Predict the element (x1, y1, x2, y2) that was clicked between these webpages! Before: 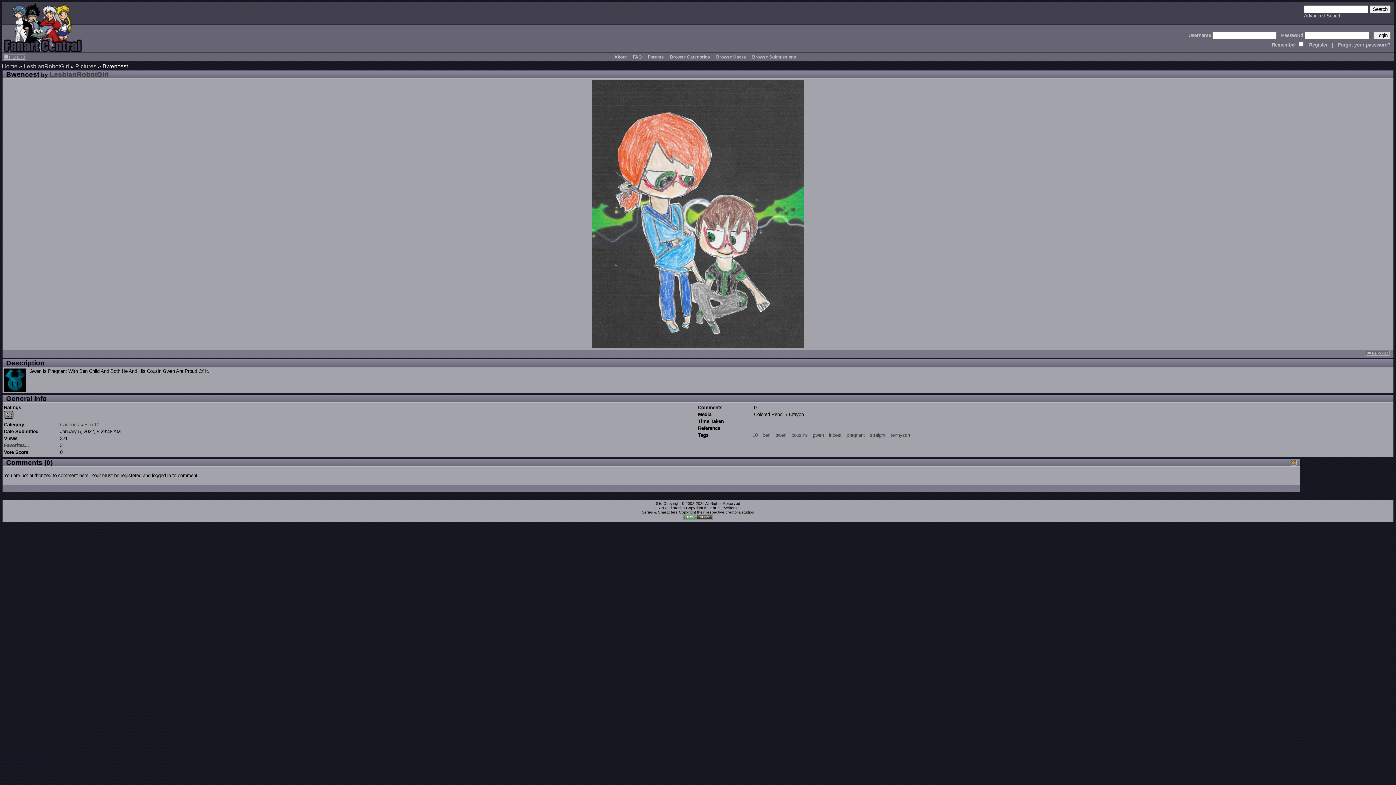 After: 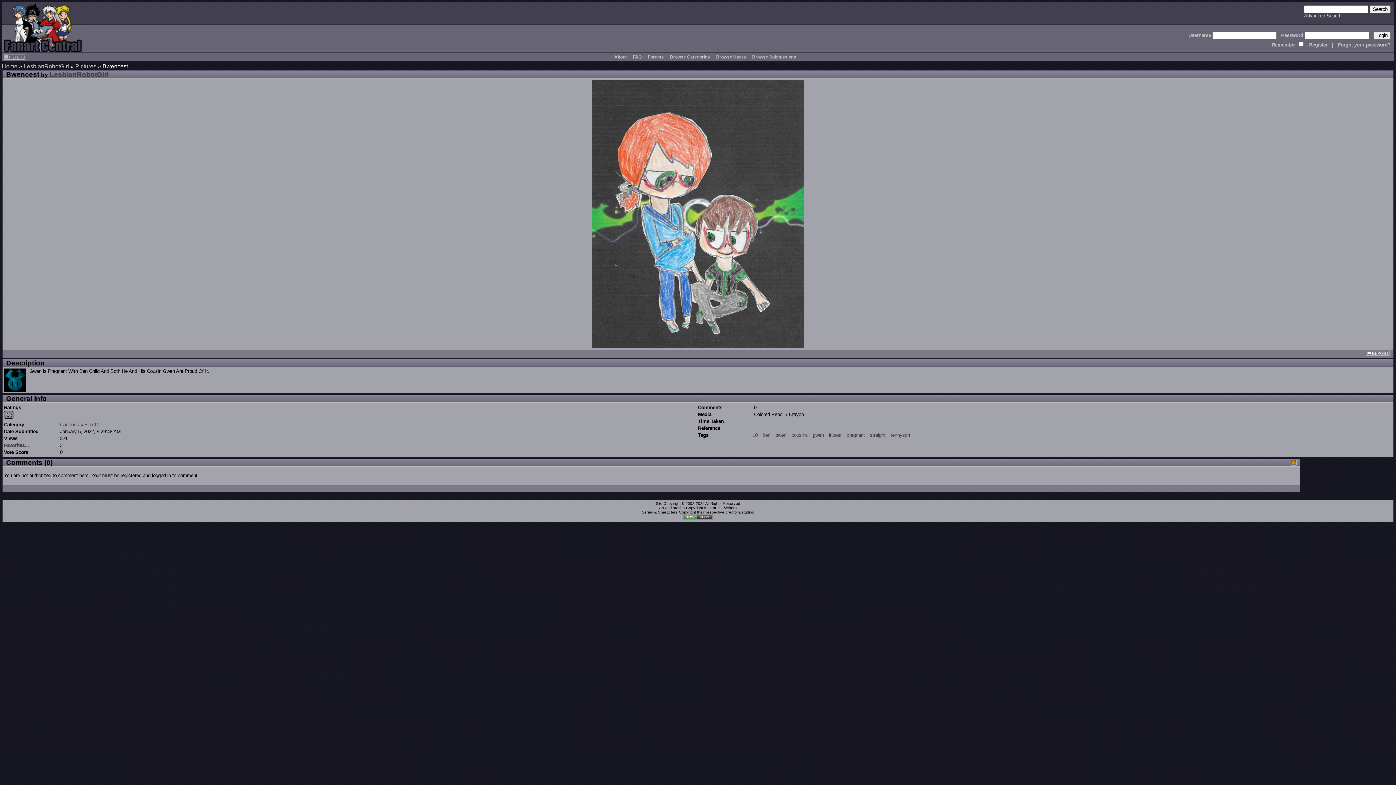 Action: label:  REPORT bbox: (1366, 350, 1390, 356)